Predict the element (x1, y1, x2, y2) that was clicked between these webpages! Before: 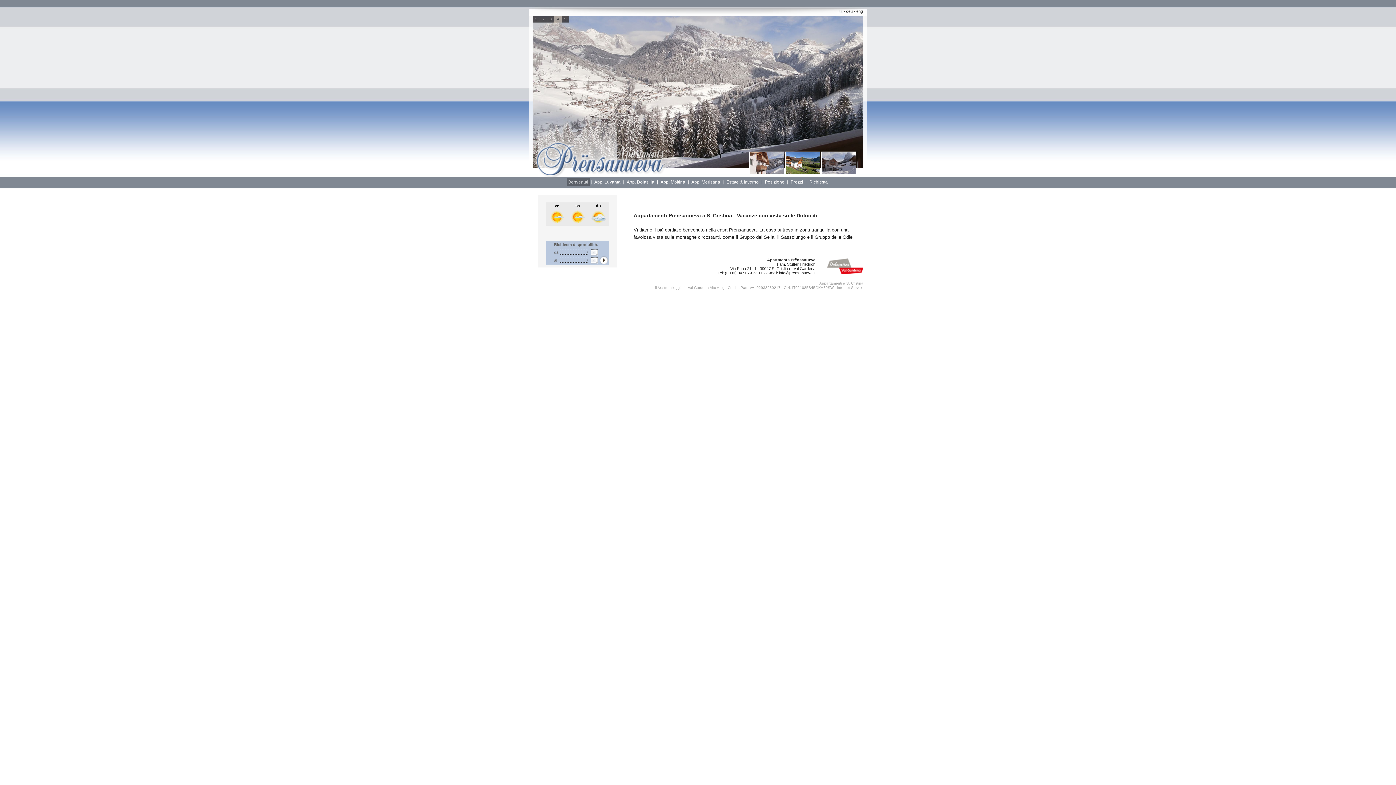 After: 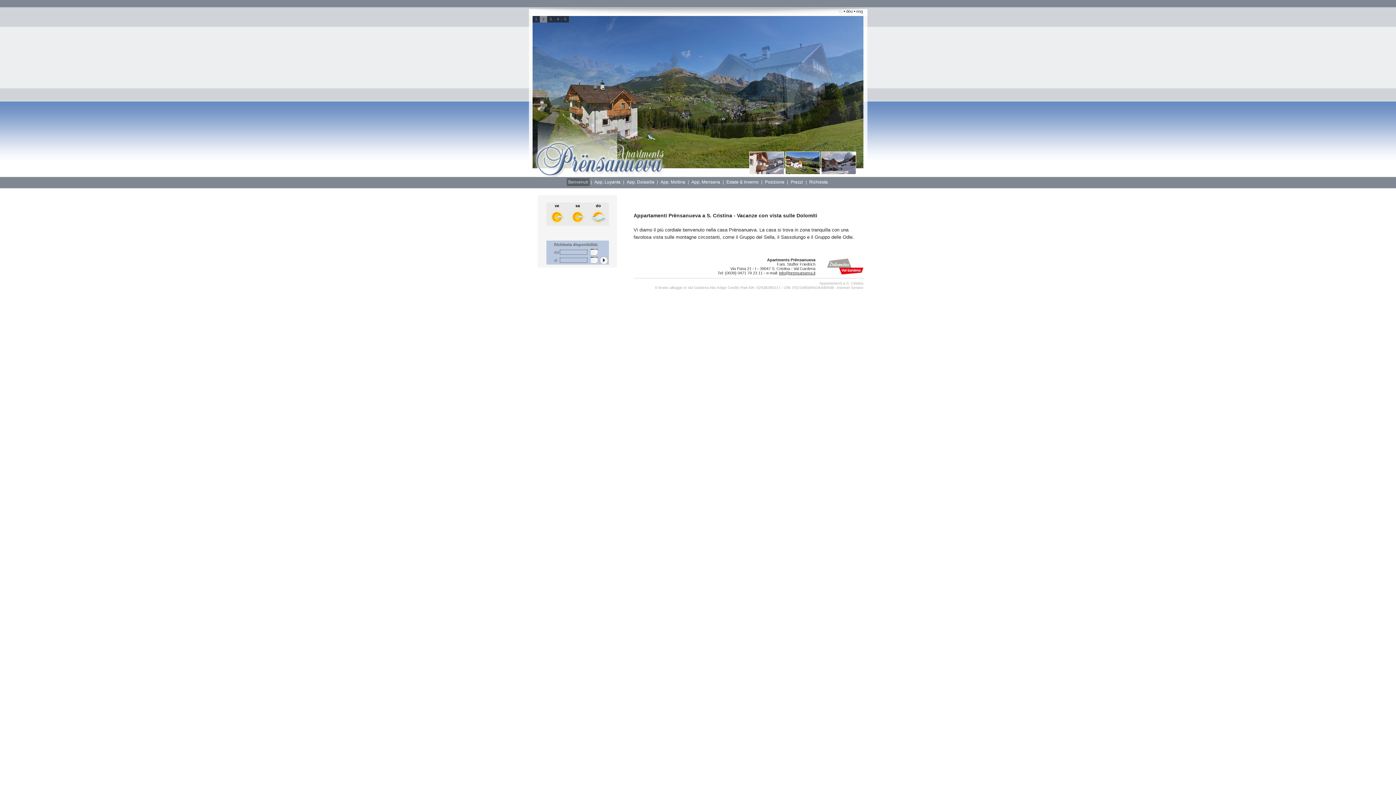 Action: label: 2 bbox: (540, 16, 547, 22)